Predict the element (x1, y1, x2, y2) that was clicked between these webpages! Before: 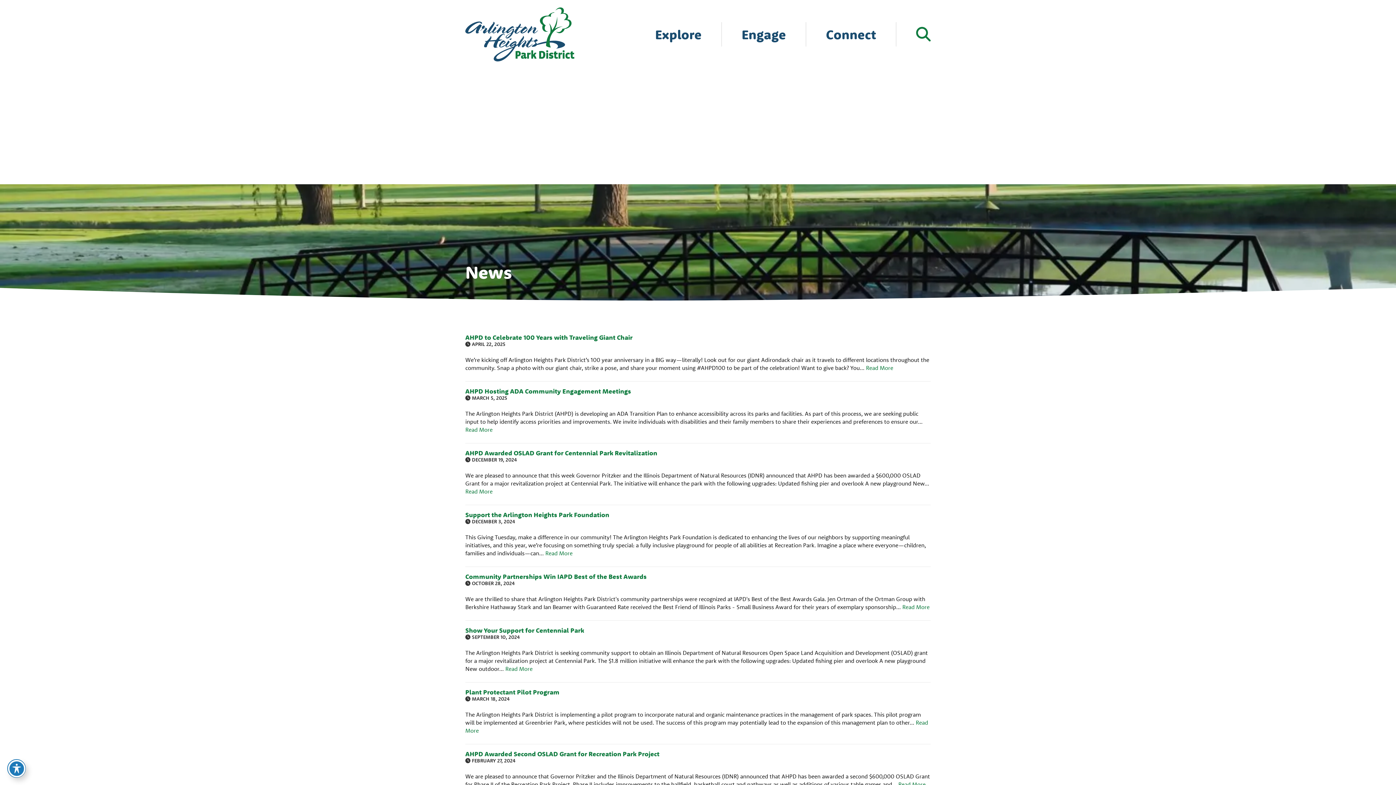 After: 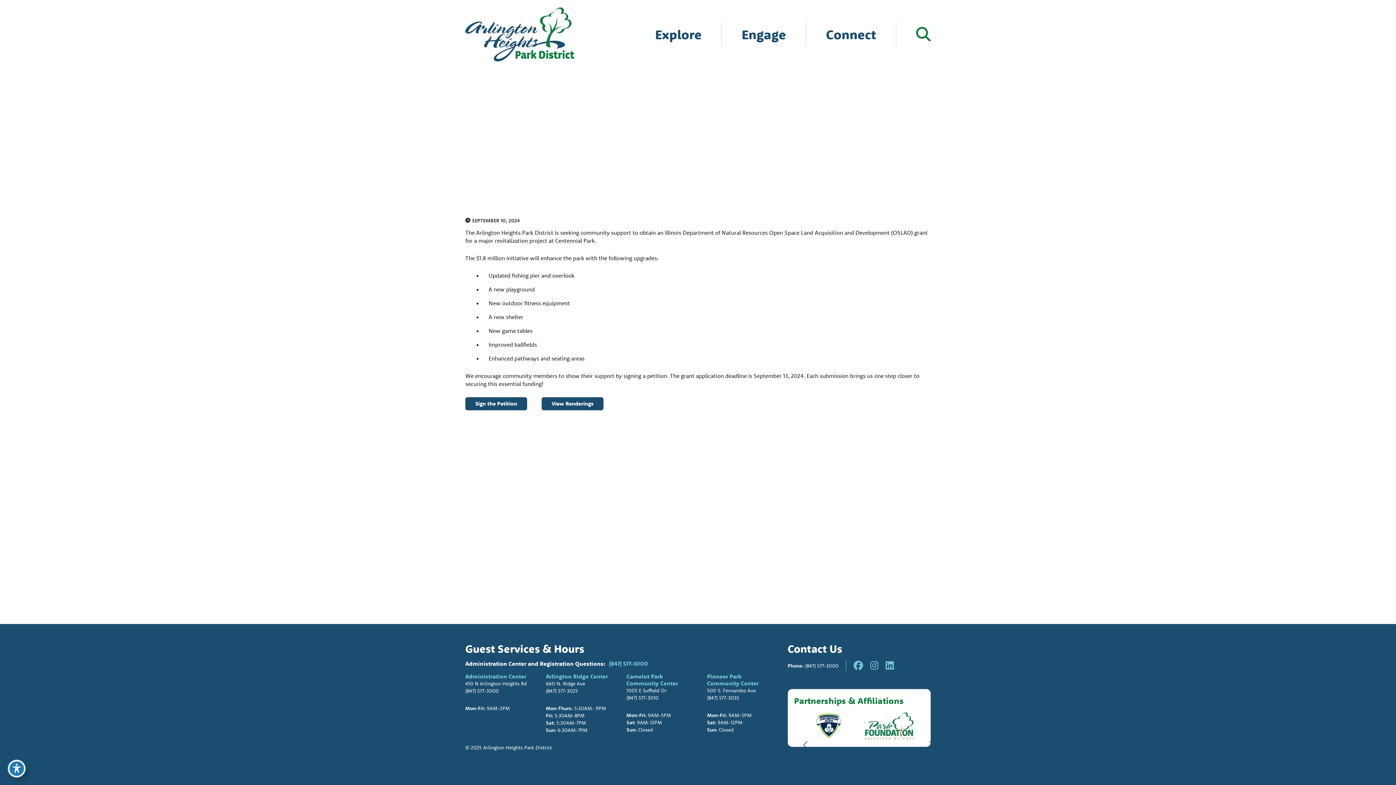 Action: bbox: (505, 665, 532, 672) label: Read More